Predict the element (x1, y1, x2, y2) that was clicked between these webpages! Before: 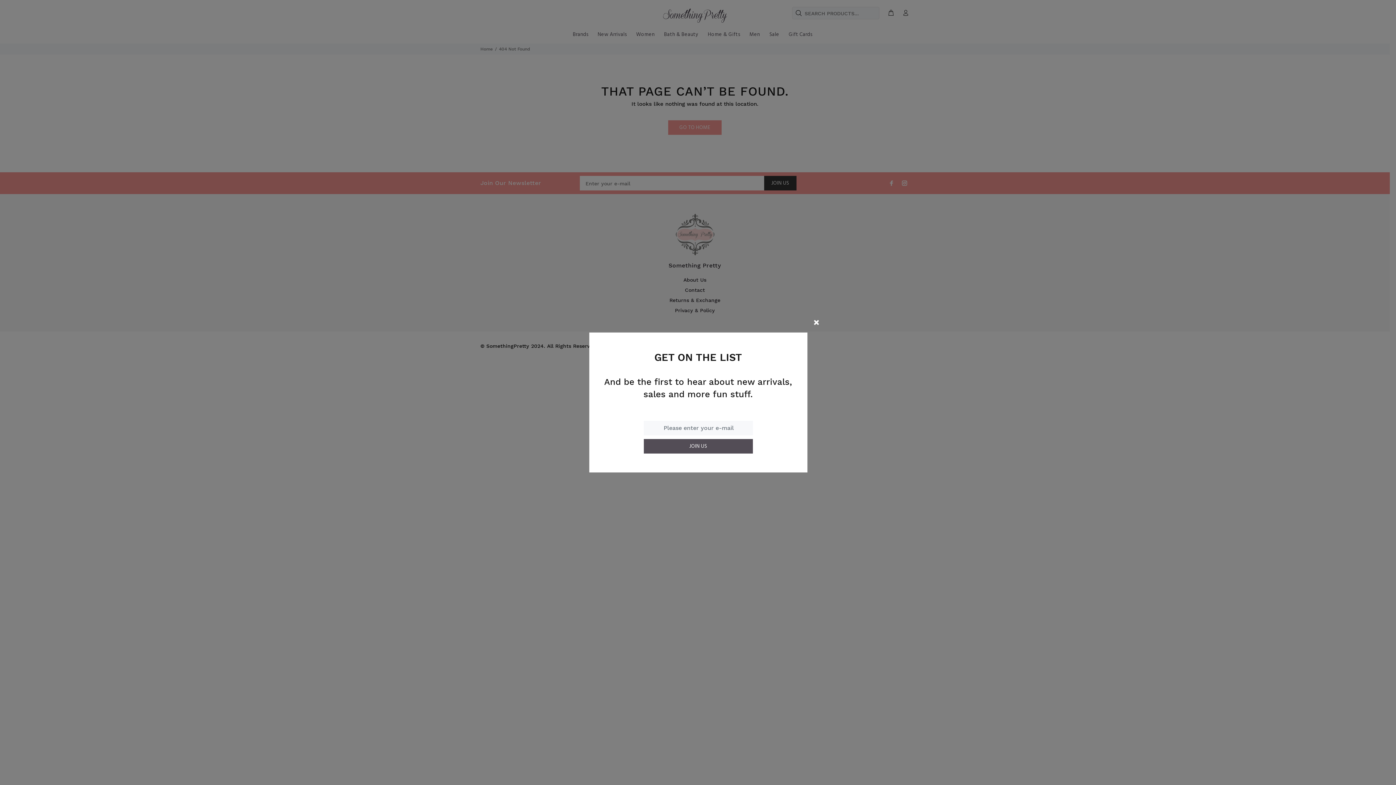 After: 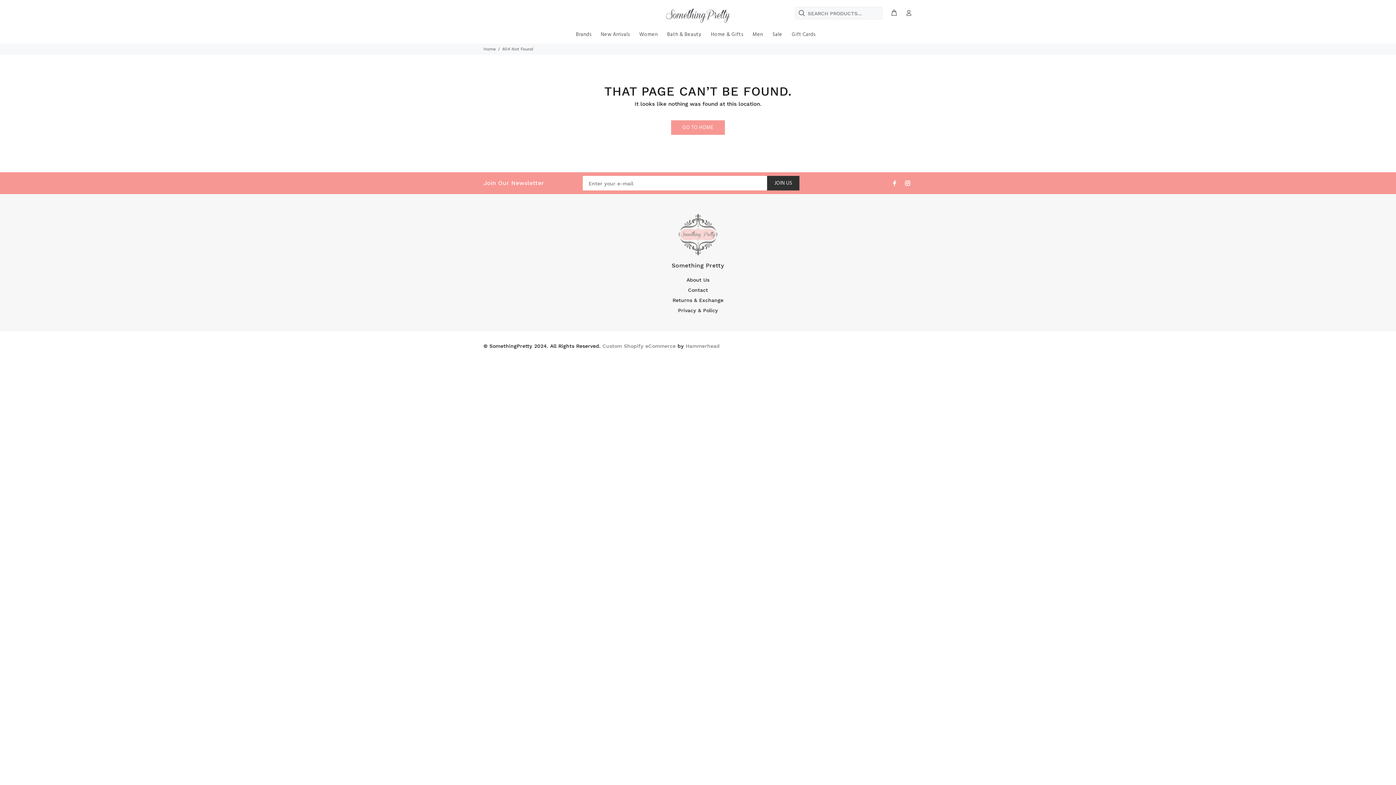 Action: bbox: (806, 272, 826, 291)